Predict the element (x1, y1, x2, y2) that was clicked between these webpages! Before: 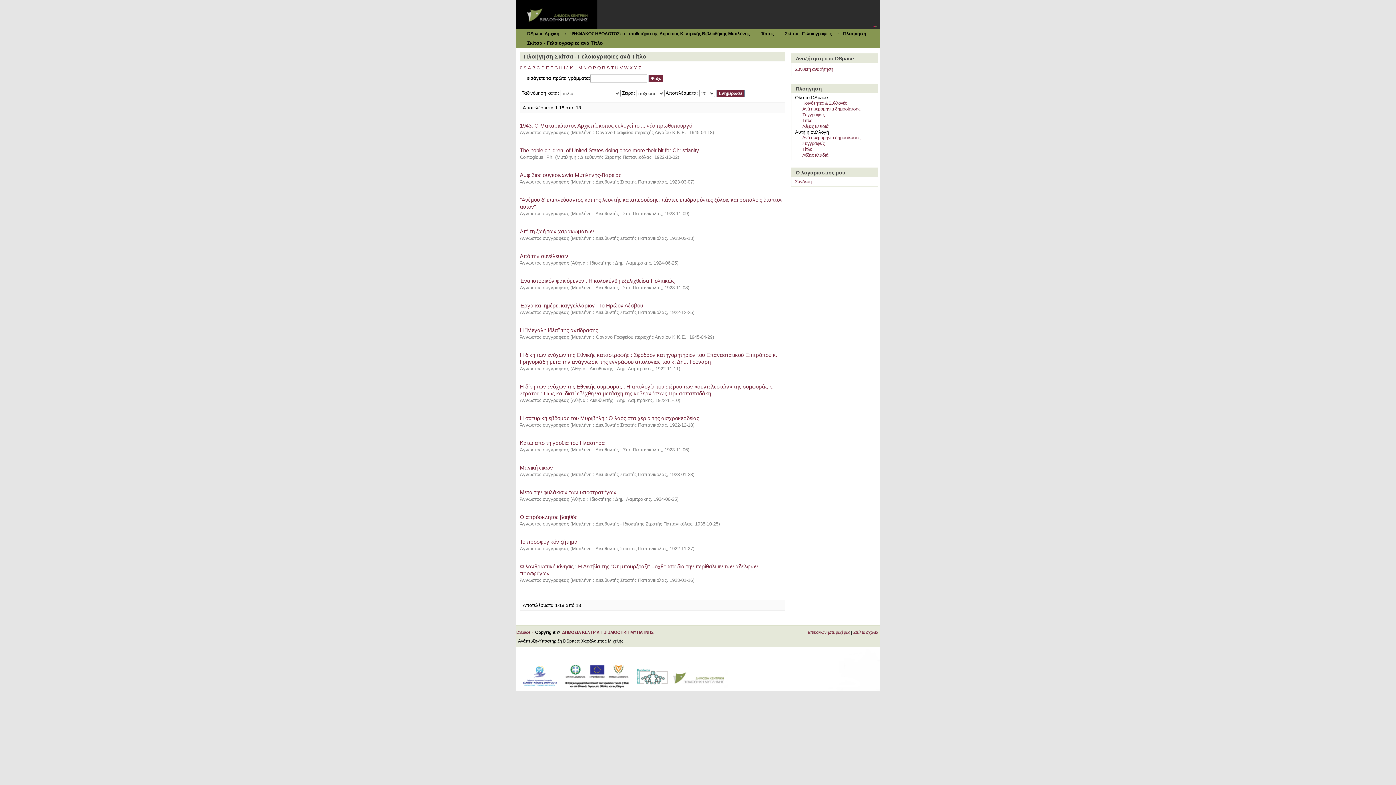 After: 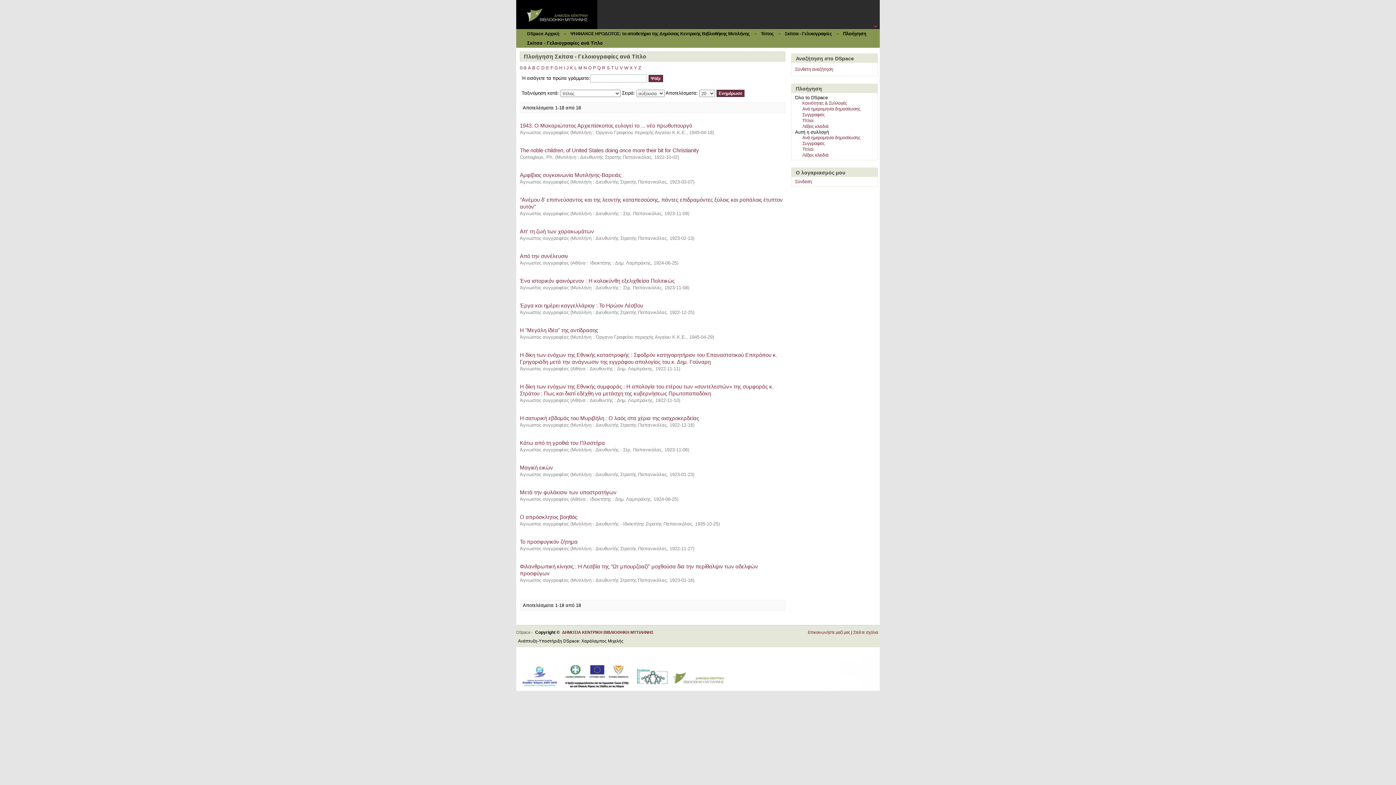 Action: bbox: (516, 630, 535, 634) label: DSpace -  